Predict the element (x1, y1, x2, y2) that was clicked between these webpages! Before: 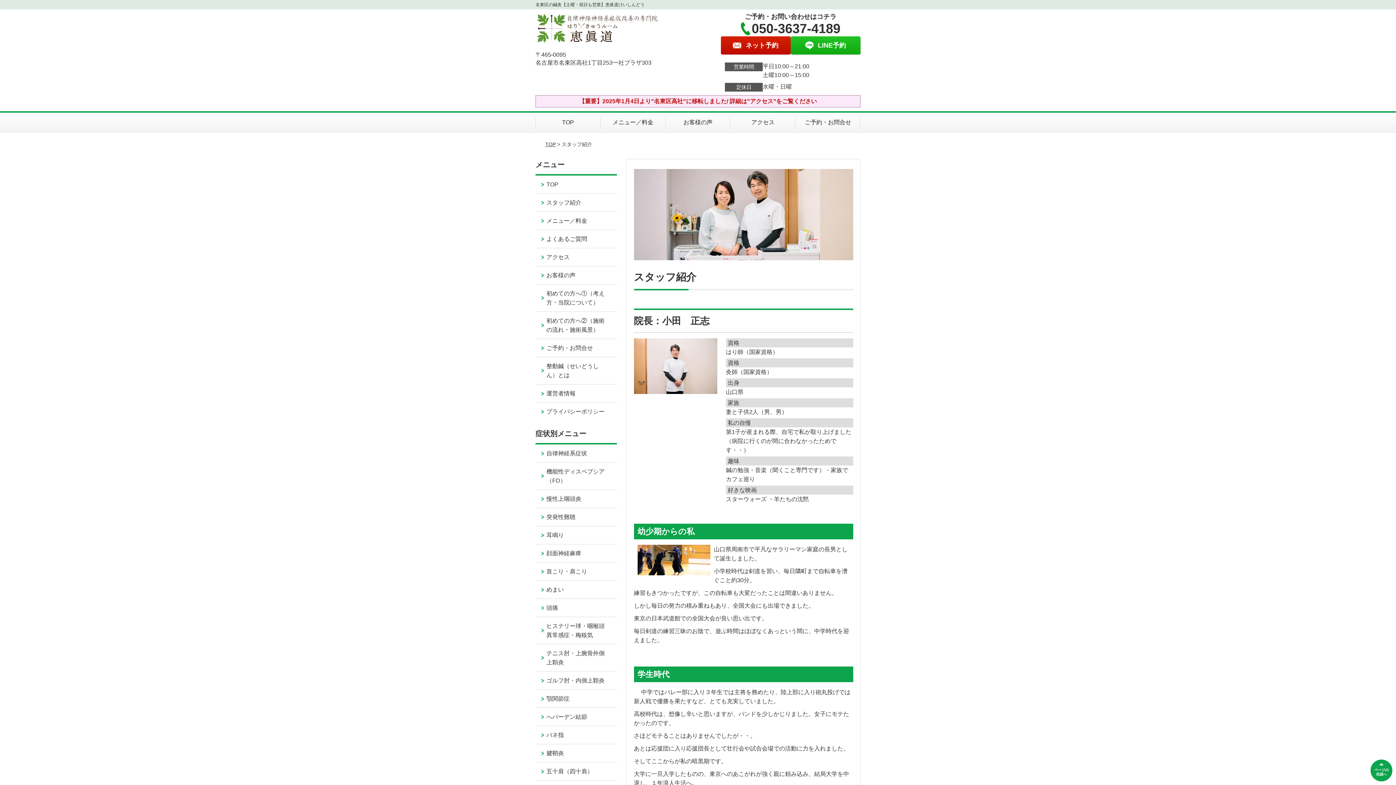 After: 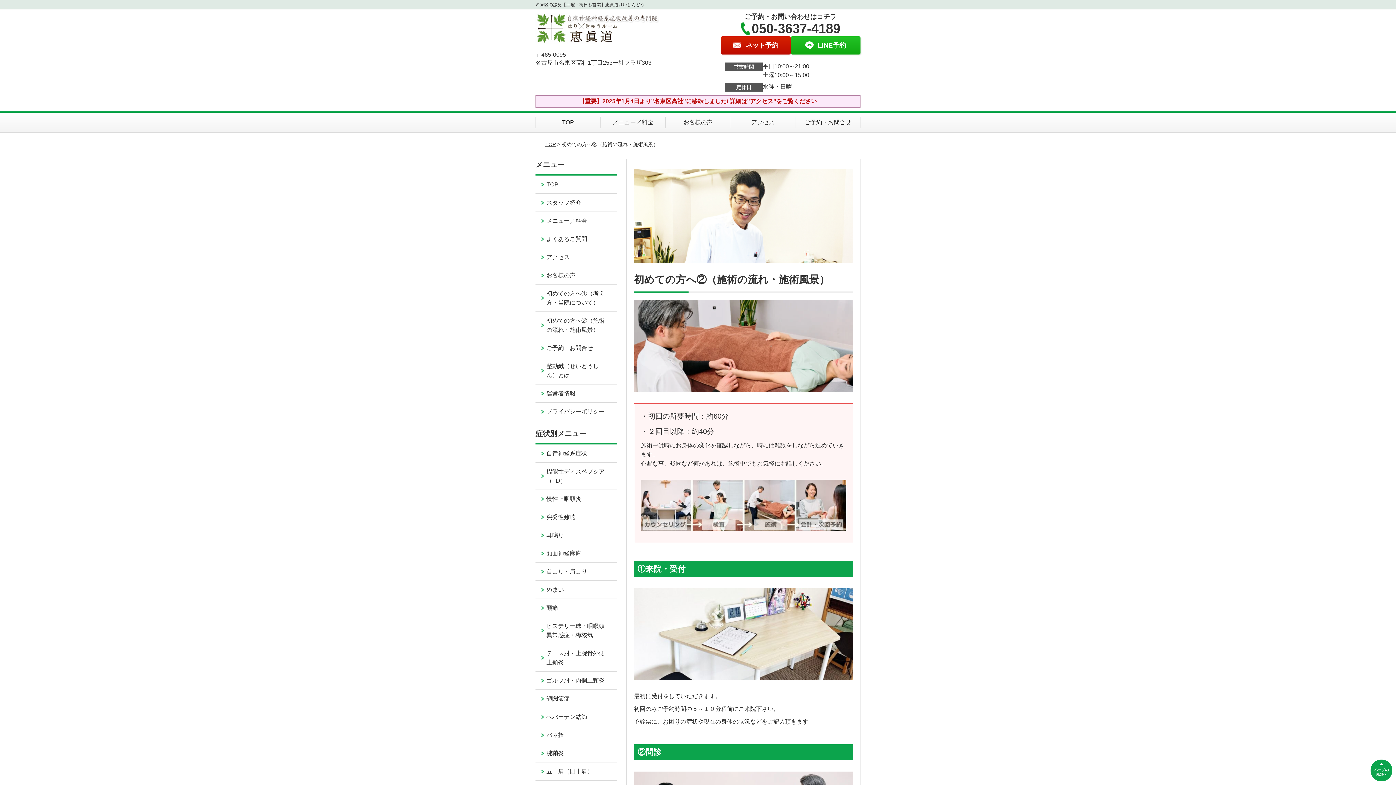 Action: label: 初めての方へ②（施術の流れ・施術風景） bbox: (535, 312, 616, 338)